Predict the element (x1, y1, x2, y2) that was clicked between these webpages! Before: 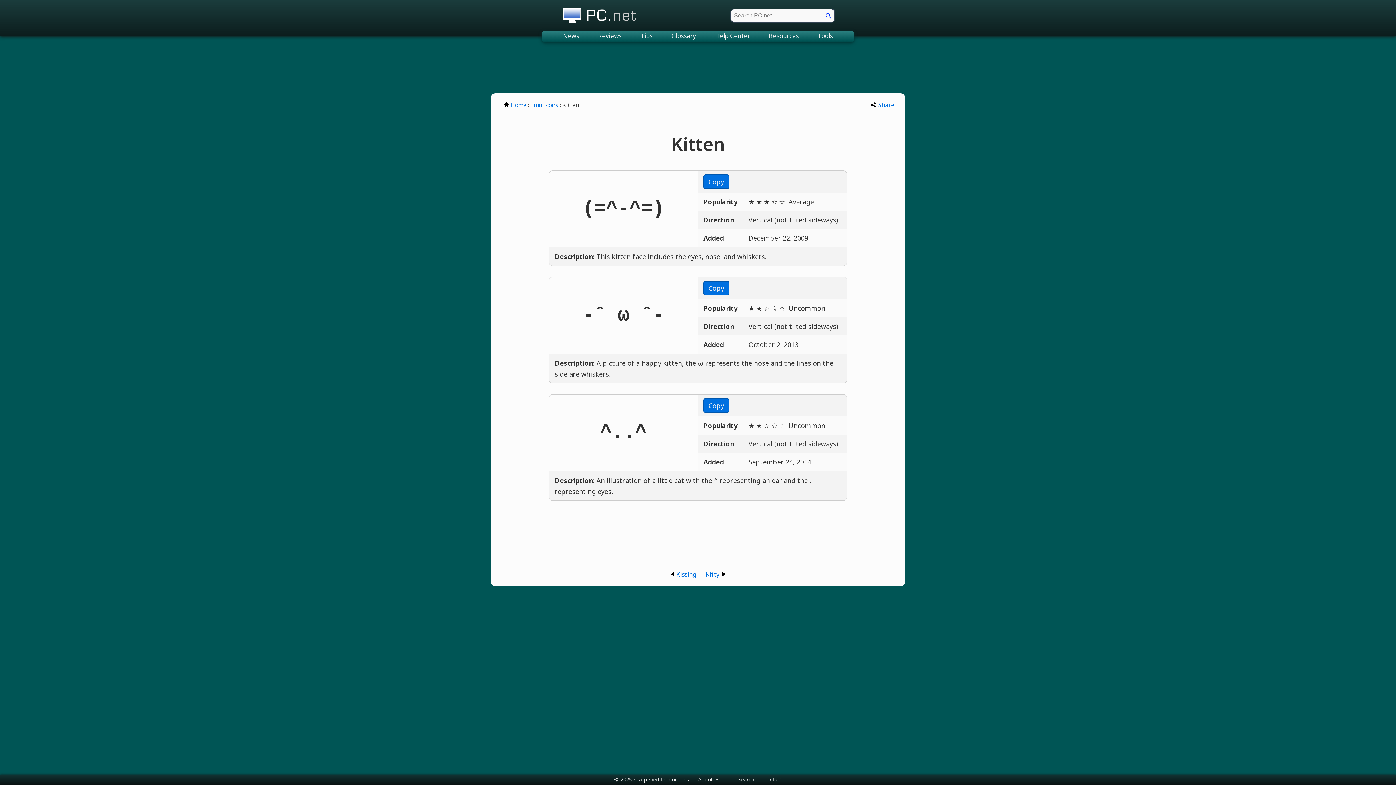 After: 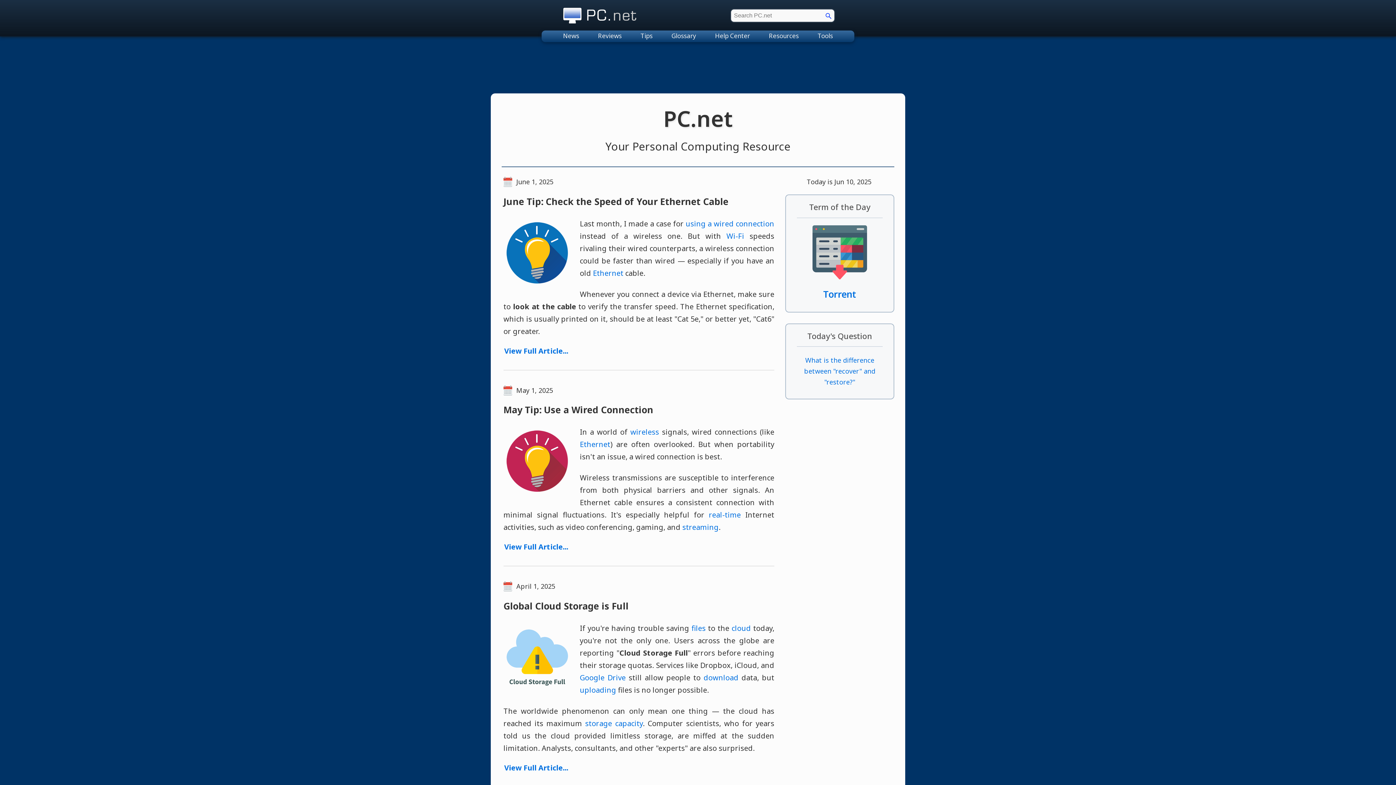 Action: bbox: (503, 101, 526, 109) label: Home